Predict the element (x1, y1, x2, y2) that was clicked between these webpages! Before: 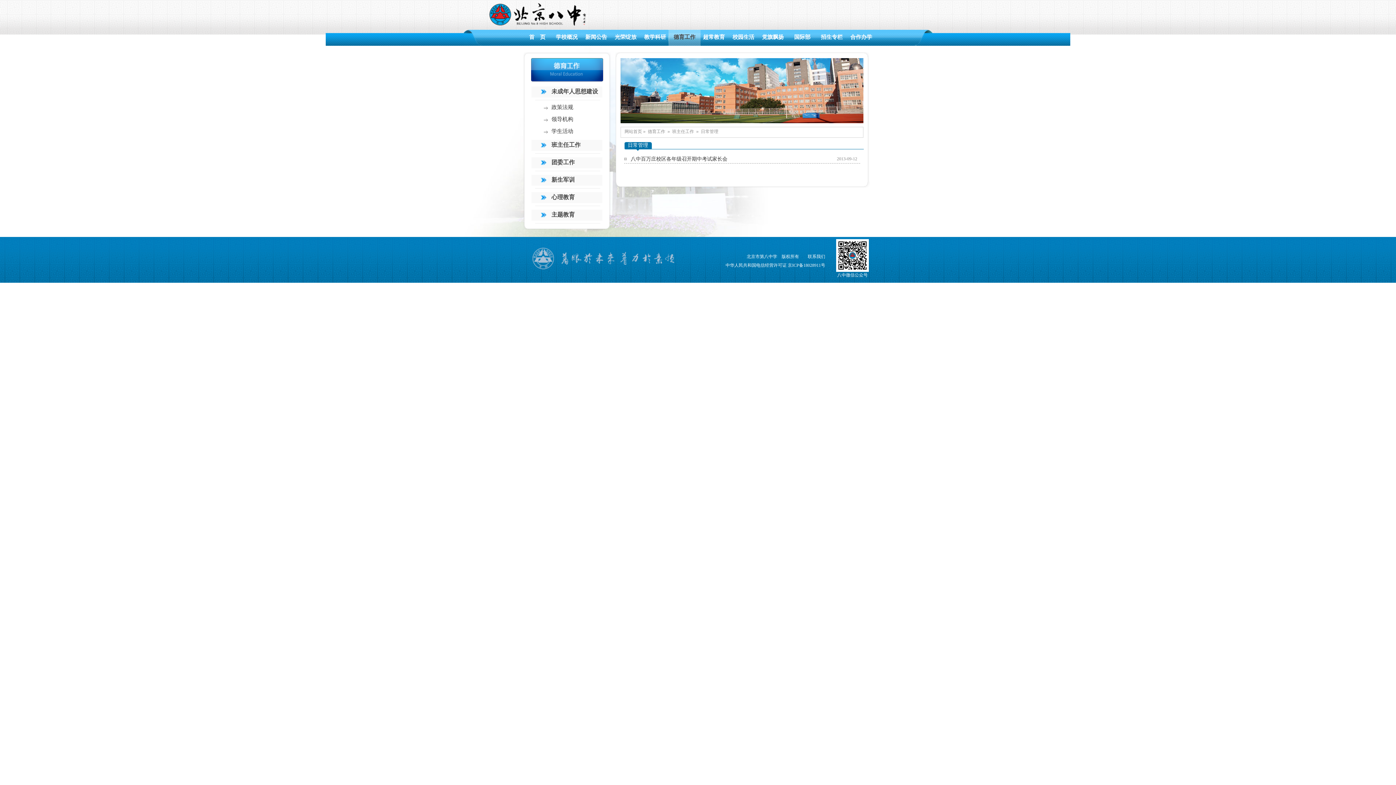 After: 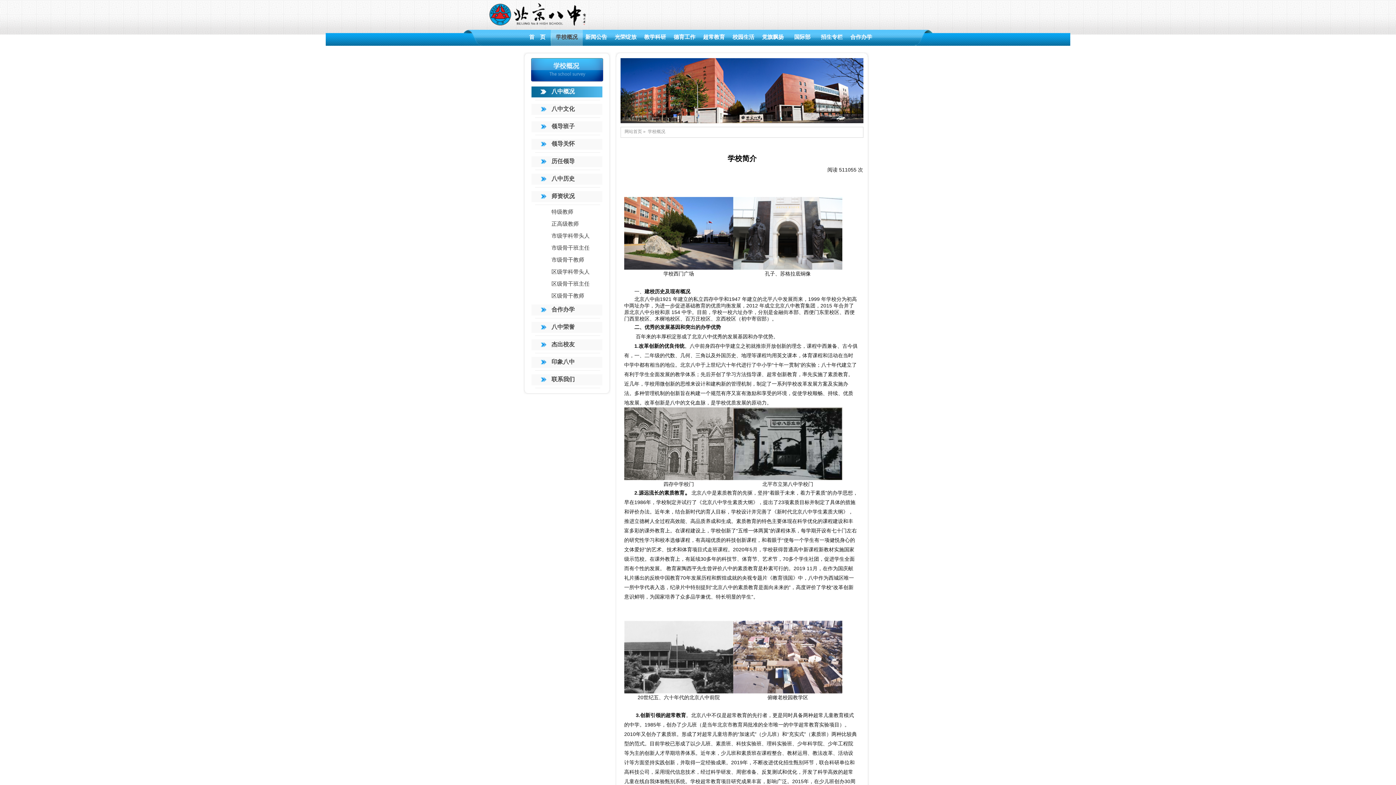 Action: bbox: (550, 29, 582, 45) label: 学校概况